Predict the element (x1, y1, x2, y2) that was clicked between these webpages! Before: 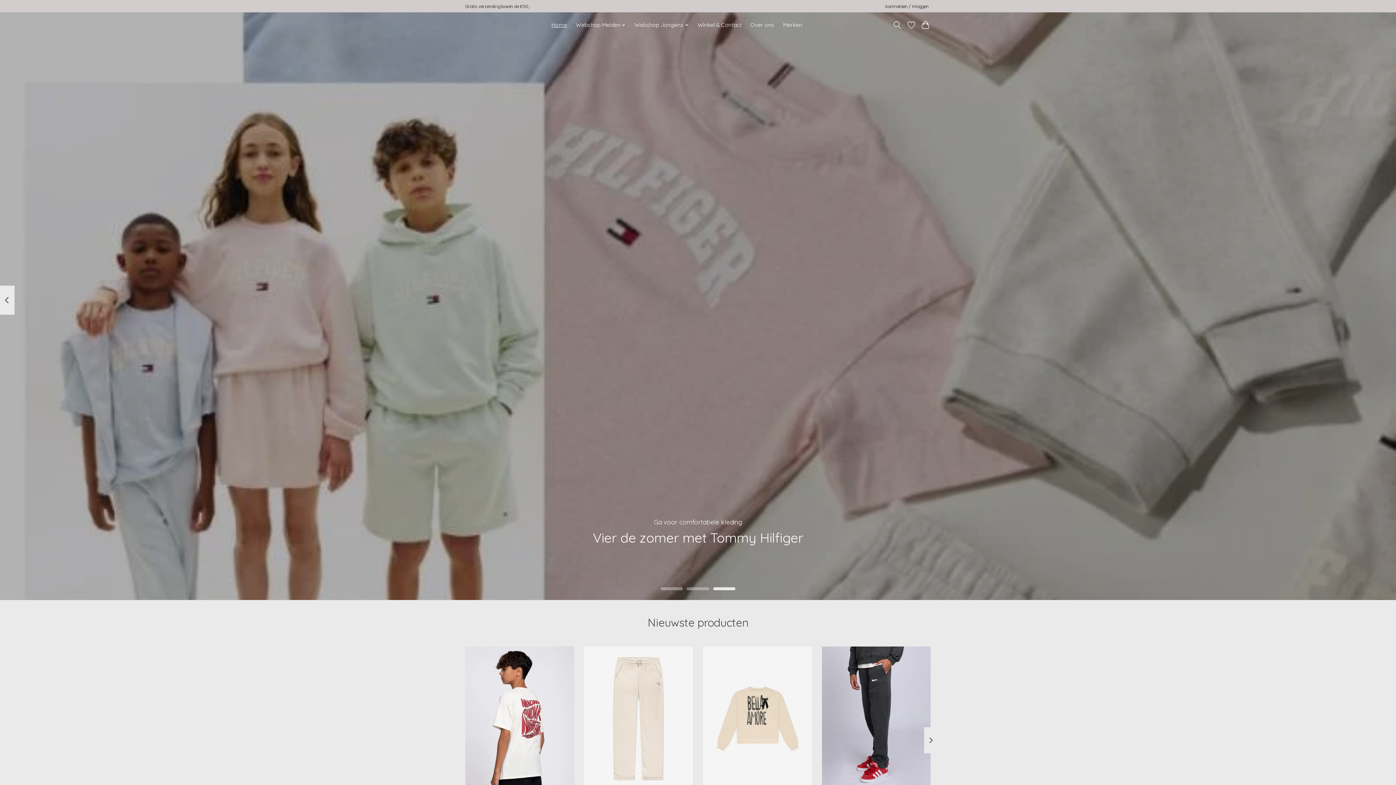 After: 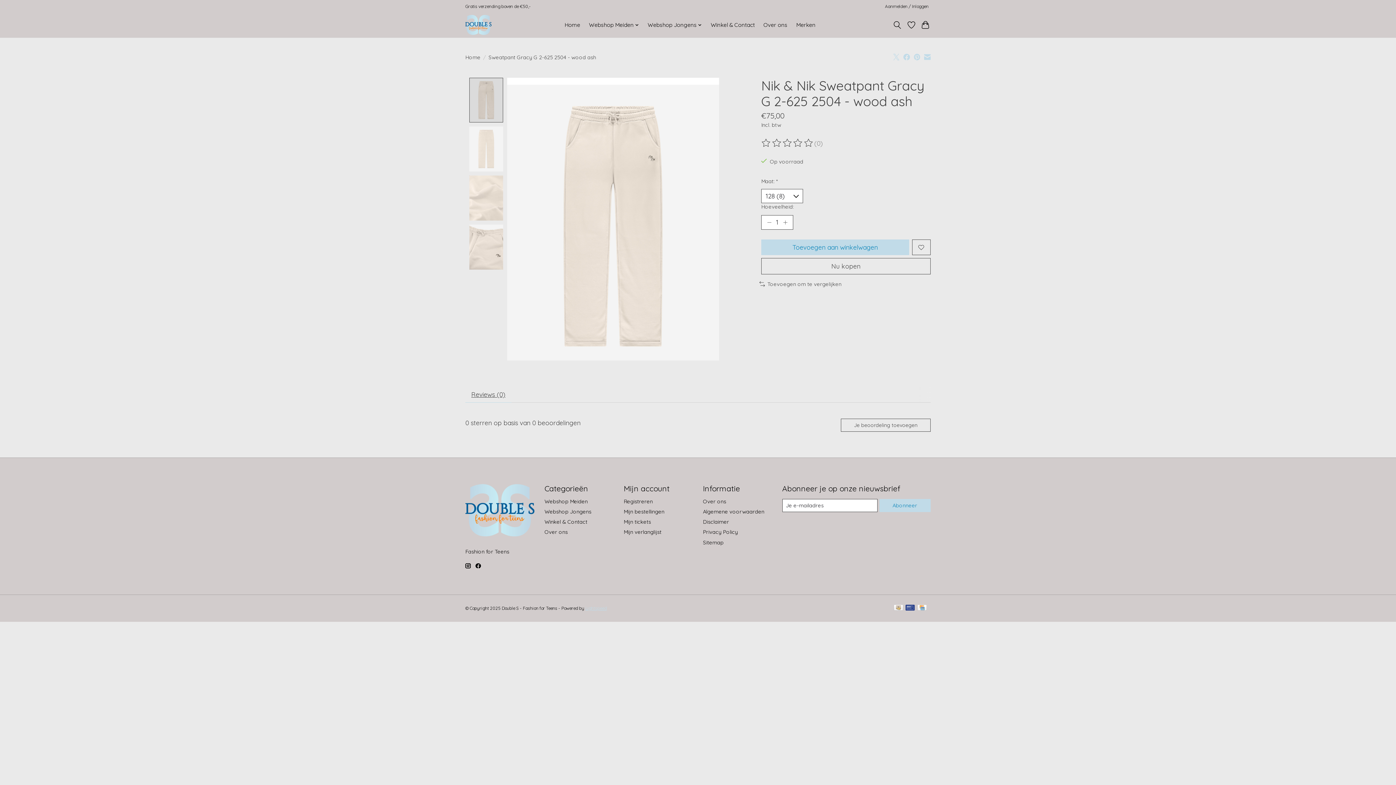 Action: label: Nik & Nik Sweatpant Gracy G 2-625 2504 - wood ash bbox: (584, 646, 693, 791)